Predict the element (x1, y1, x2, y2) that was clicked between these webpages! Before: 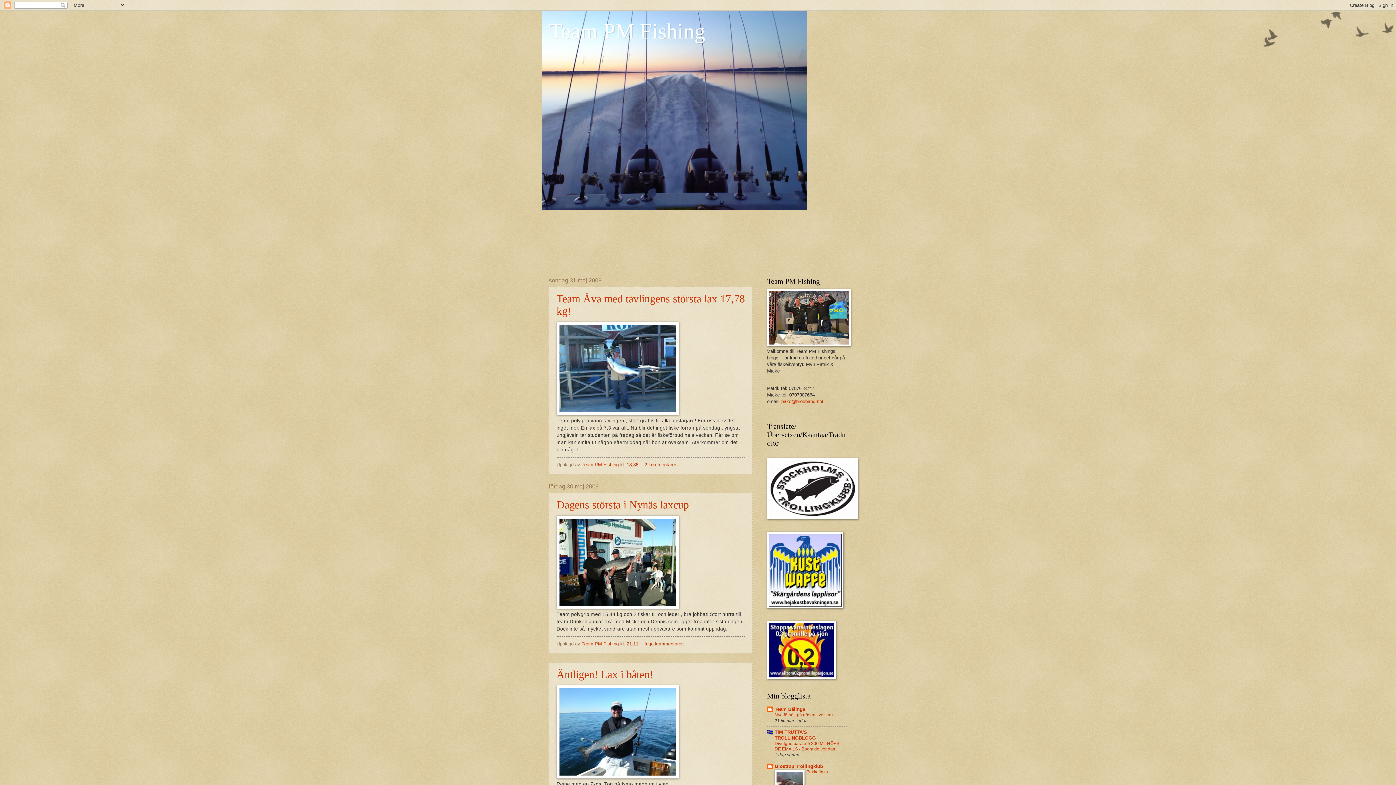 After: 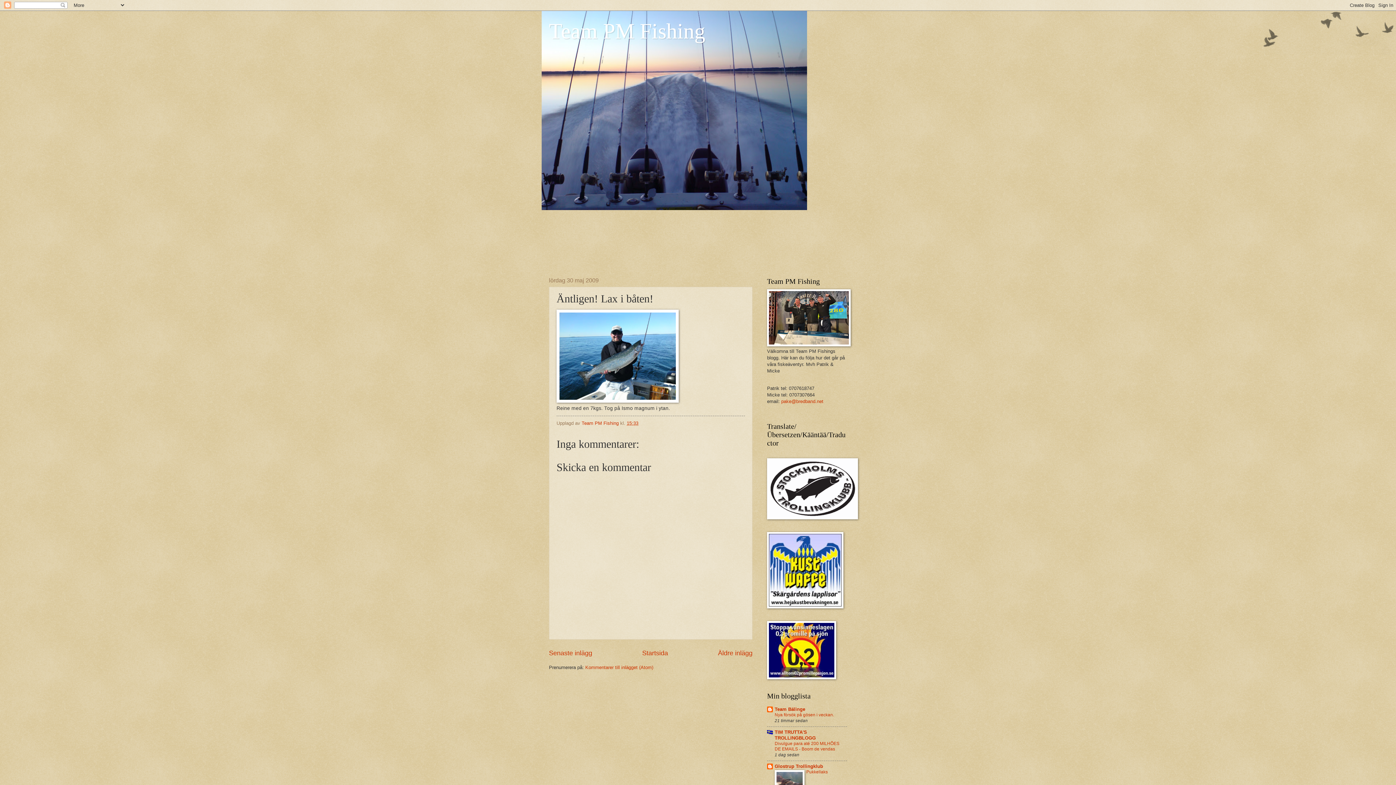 Action: label: Äntligen! Lax i båten! bbox: (556, 668, 653, 680)